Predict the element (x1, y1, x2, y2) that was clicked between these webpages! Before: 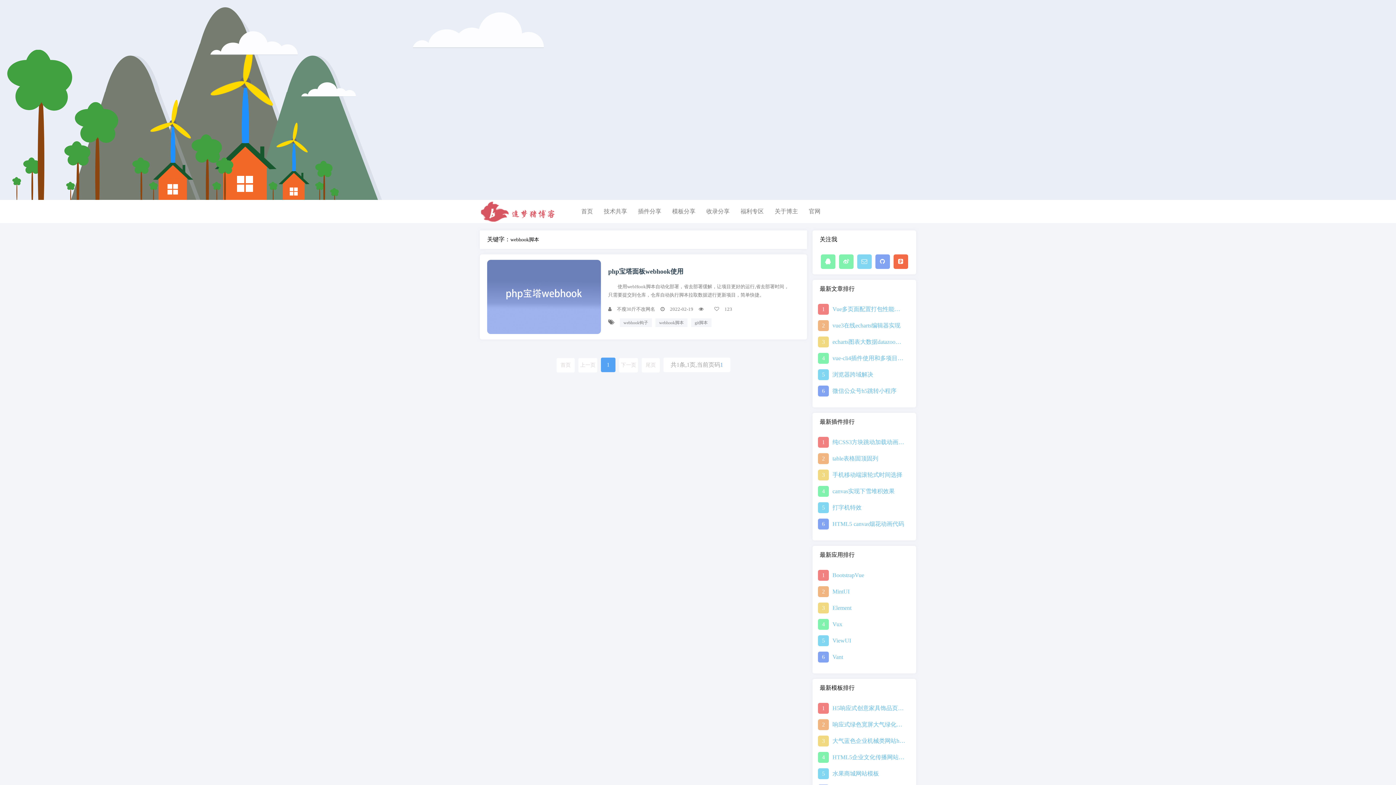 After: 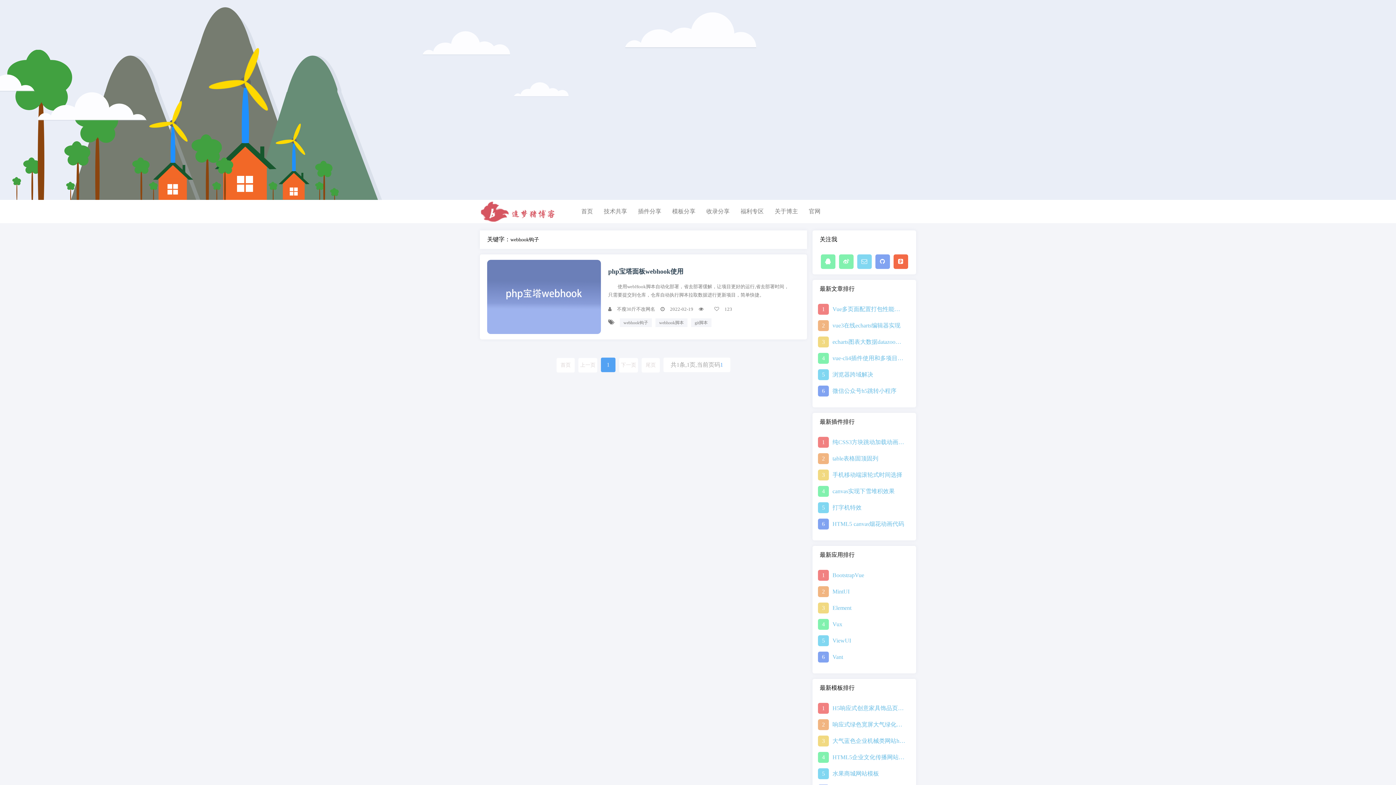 Action: bbox: (620, 318, 652, 327) label: webhook钩子